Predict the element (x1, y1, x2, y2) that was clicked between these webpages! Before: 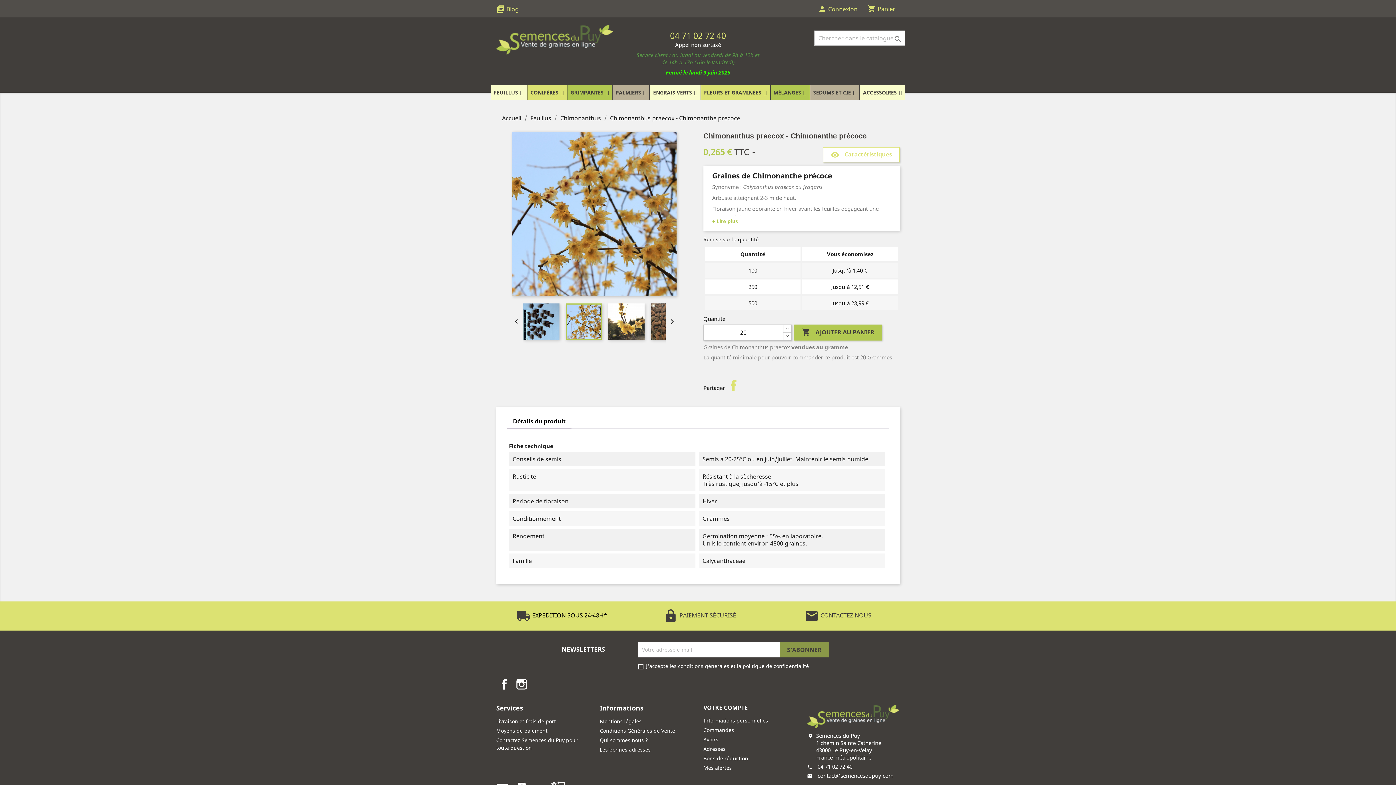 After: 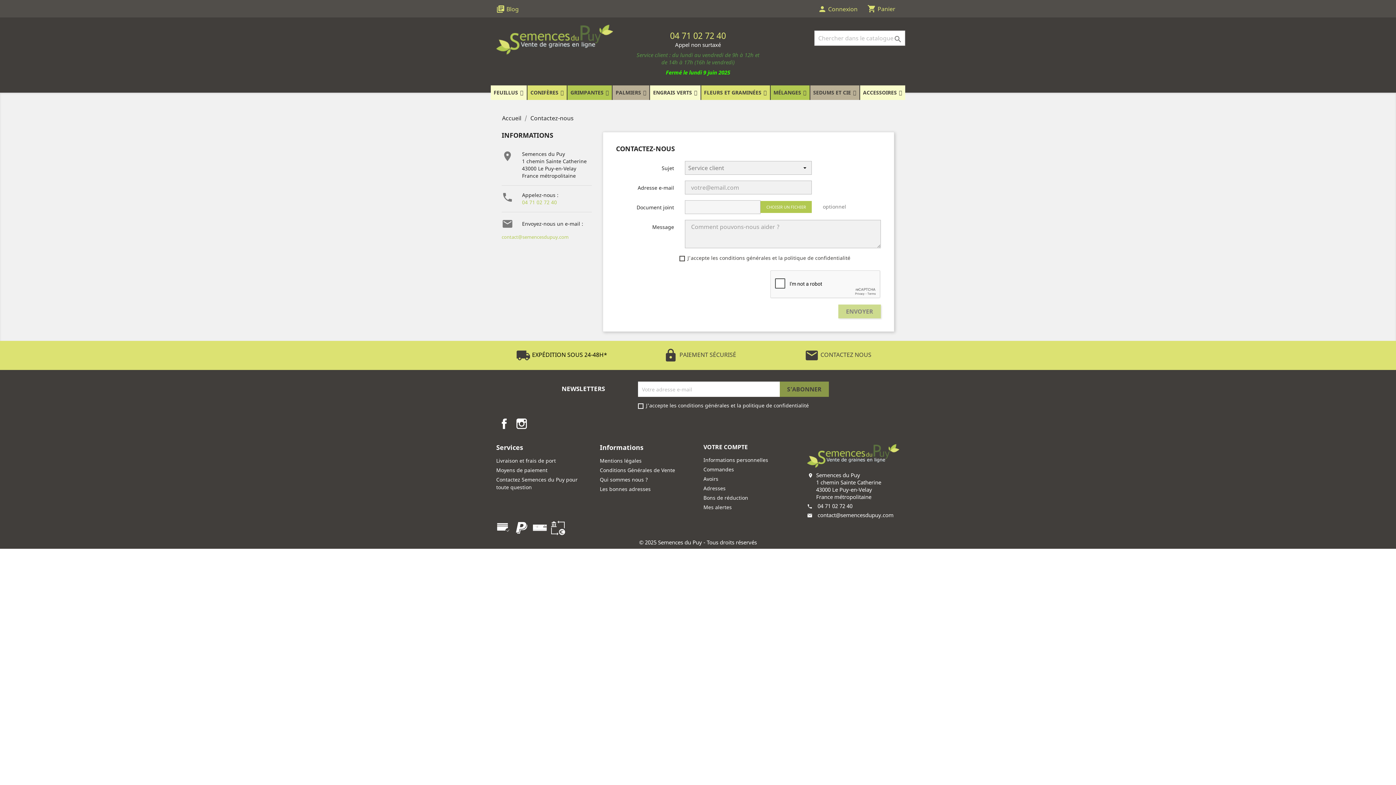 Action: label: mail CONTACTEZ NOUS bbox: (804, 611, 871, 619)